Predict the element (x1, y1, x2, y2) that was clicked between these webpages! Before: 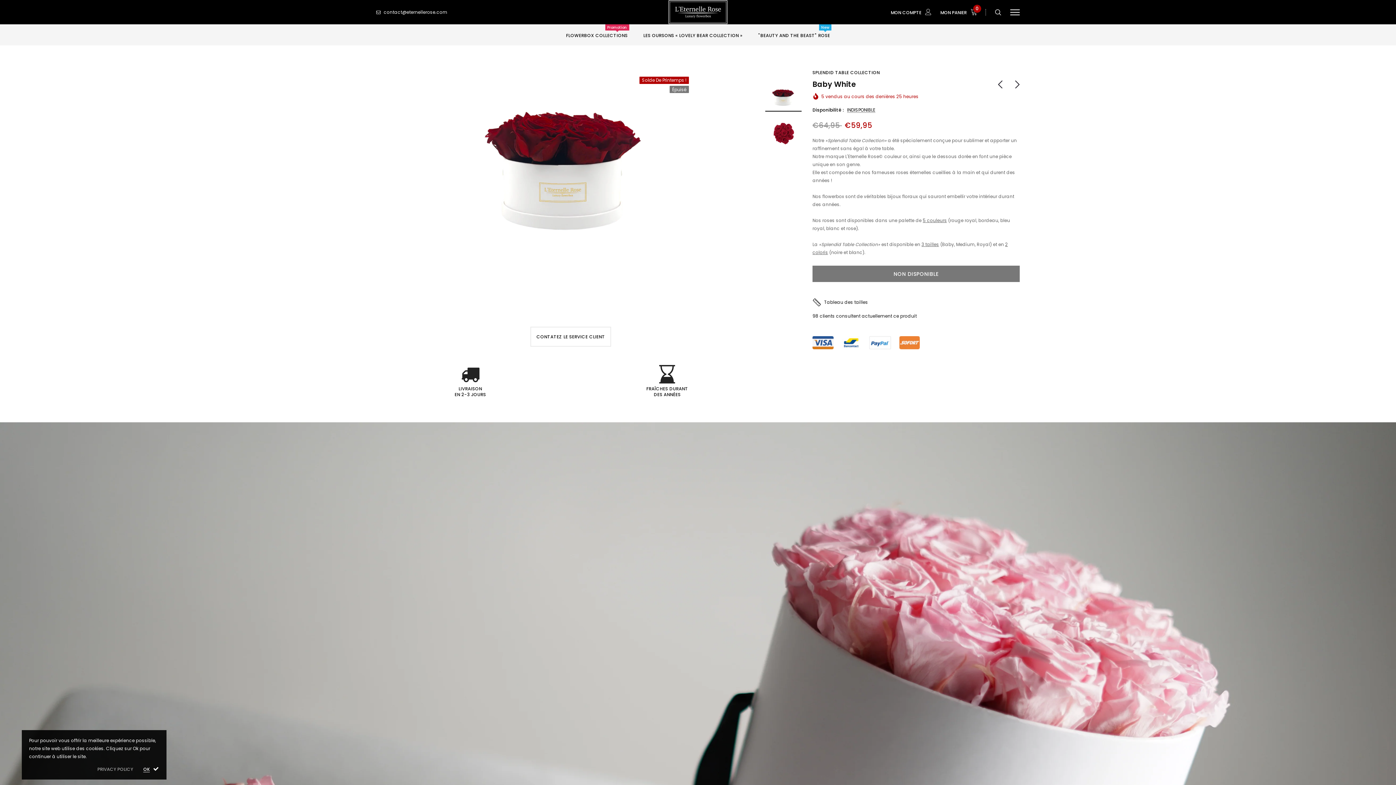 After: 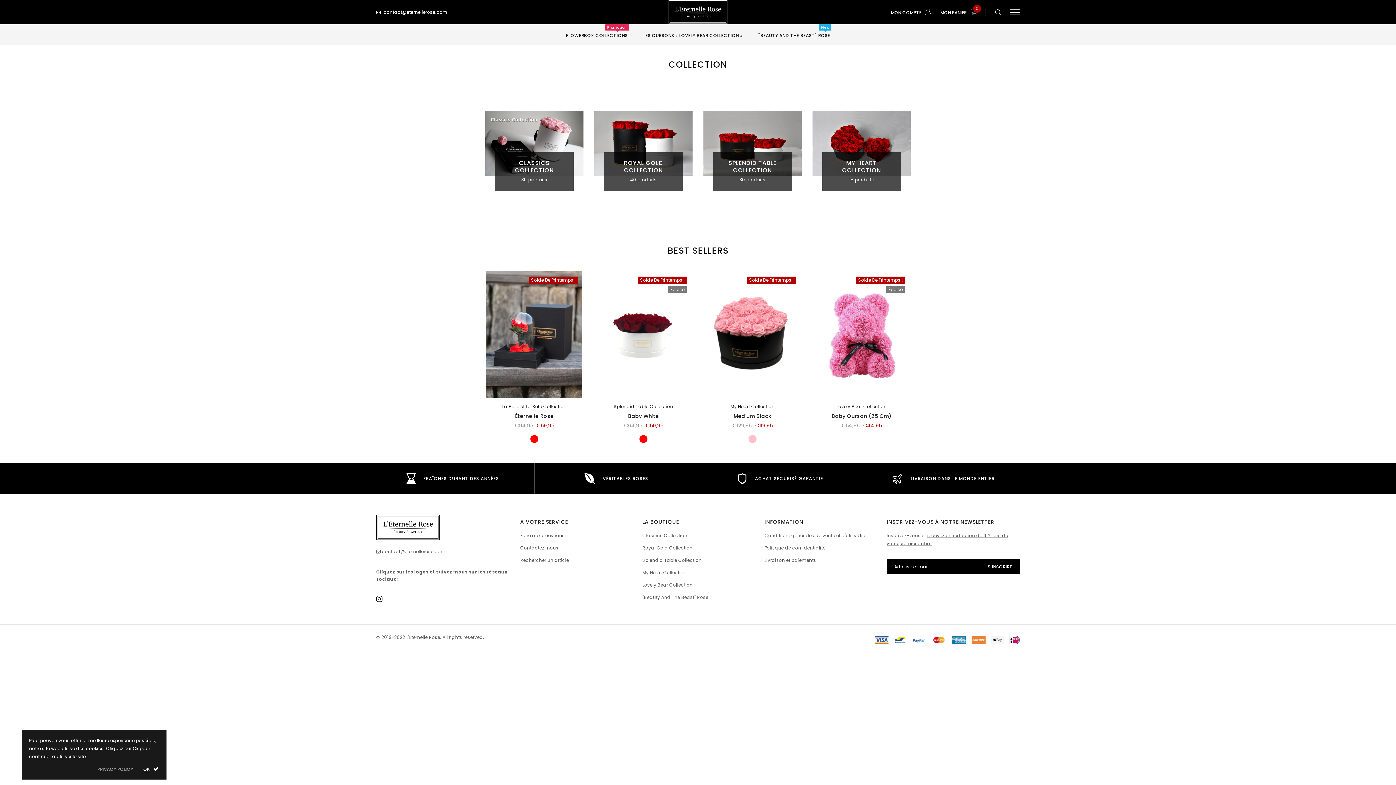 Action: bbox: (566, 31, 627, 45) label: FLOWERBOX COLLECTIONS
Promotion